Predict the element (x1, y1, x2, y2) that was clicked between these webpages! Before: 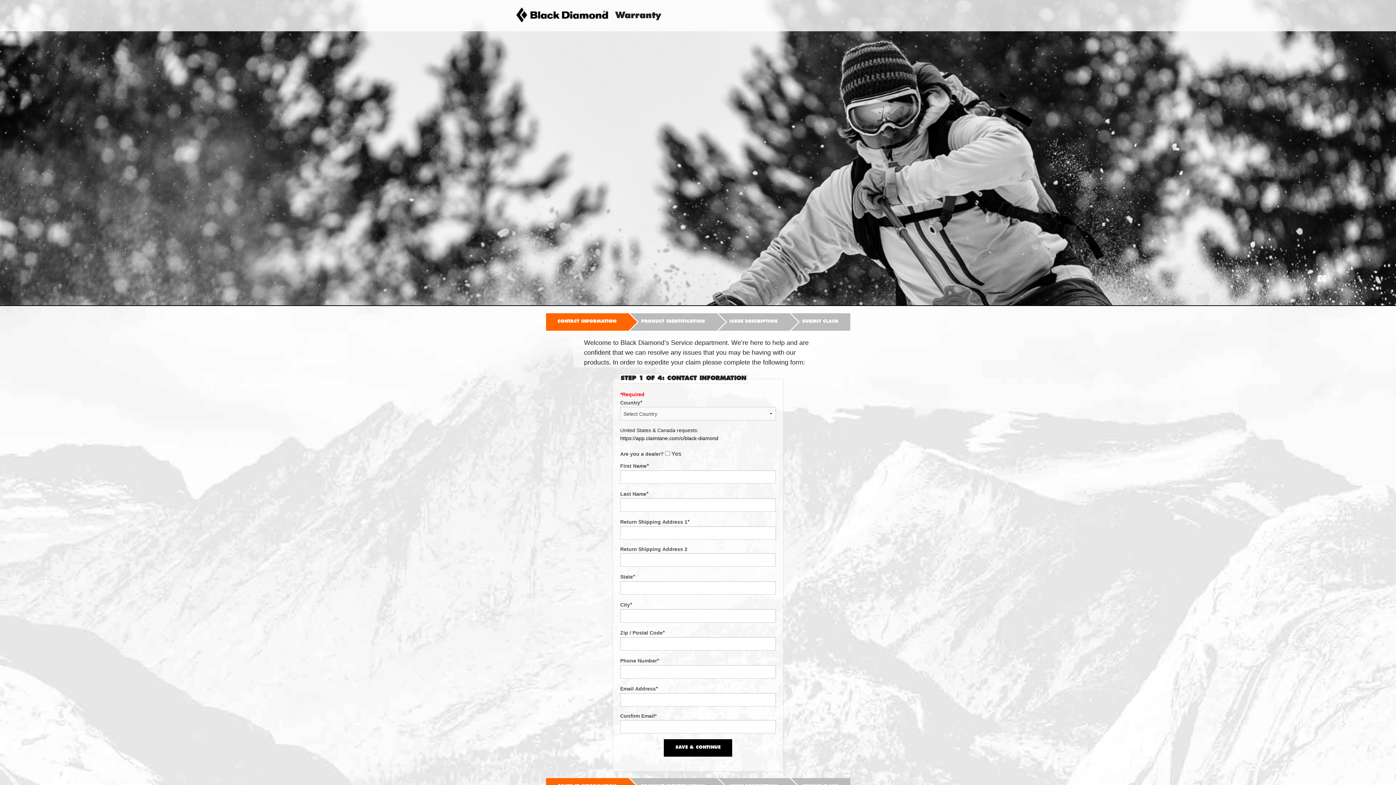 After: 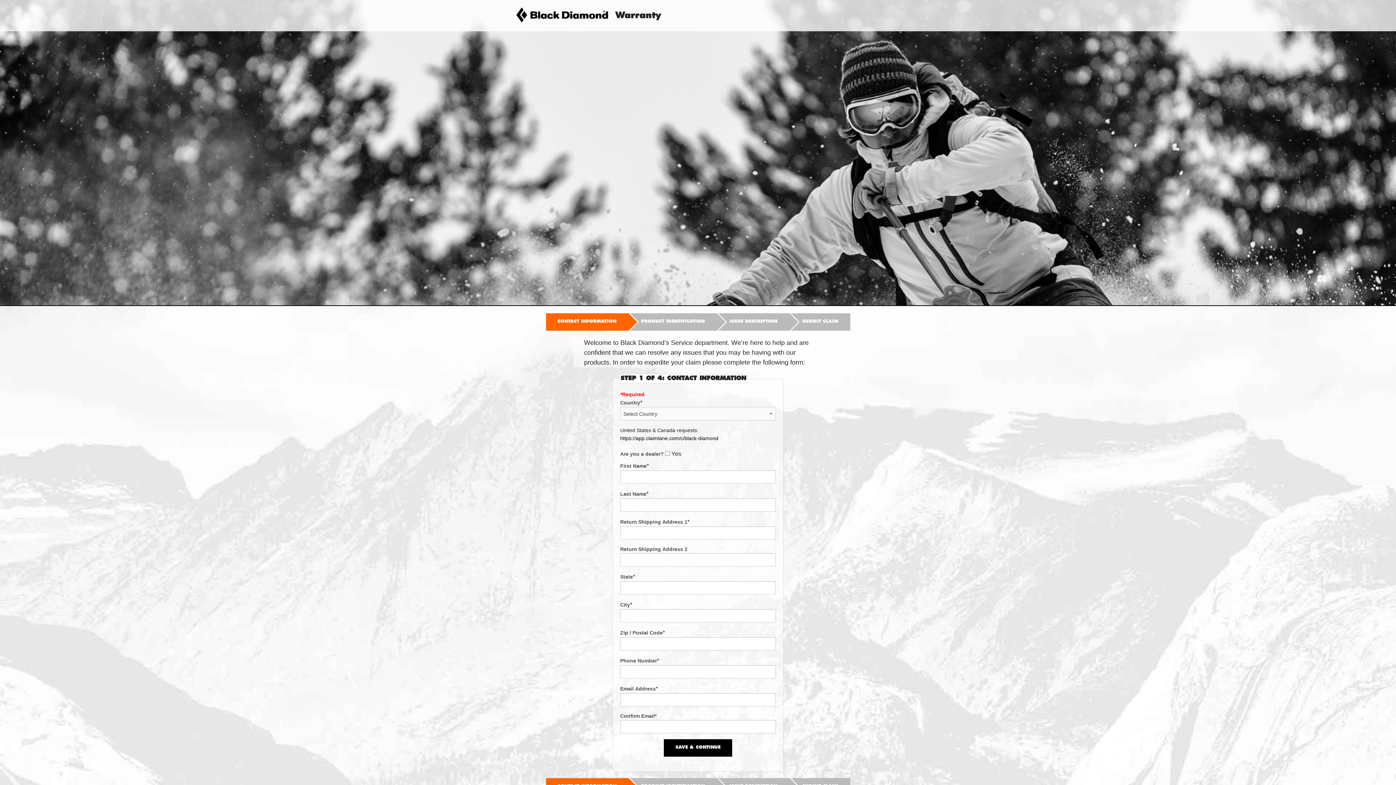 Action: bbox: (790, 313, 850, 331) label: SUBMIT CLAIM